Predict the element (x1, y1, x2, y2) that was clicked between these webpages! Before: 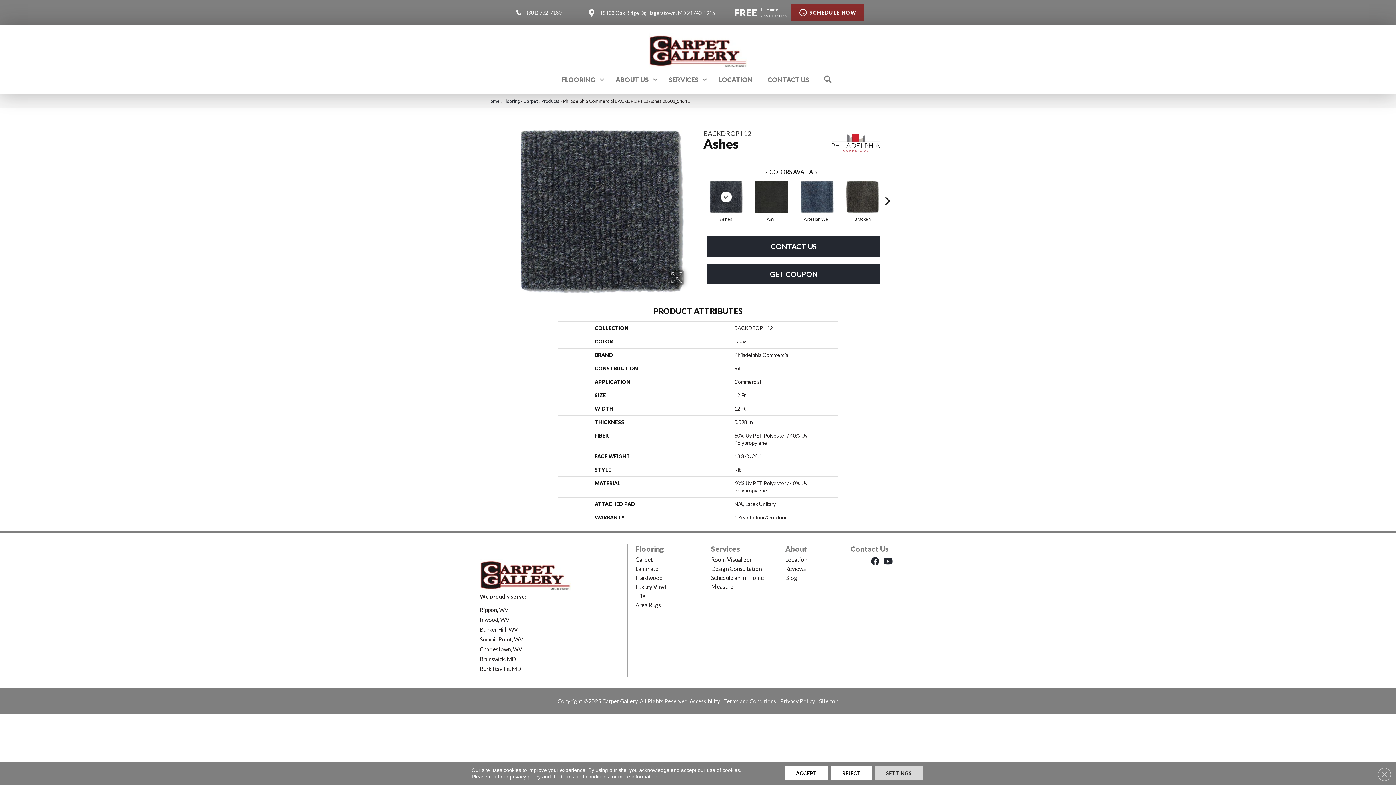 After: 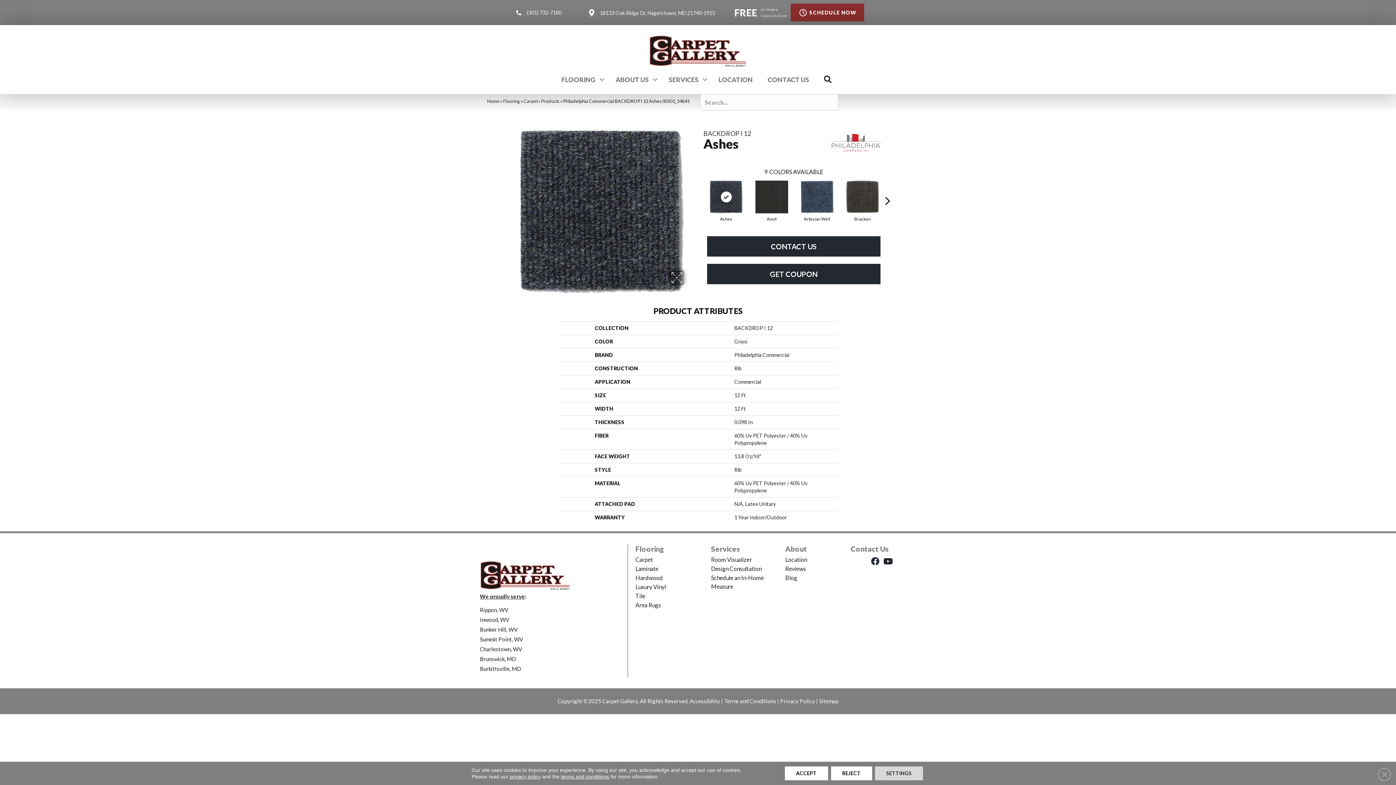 Action: bbox: (824, 75, 834, 83) label: Search